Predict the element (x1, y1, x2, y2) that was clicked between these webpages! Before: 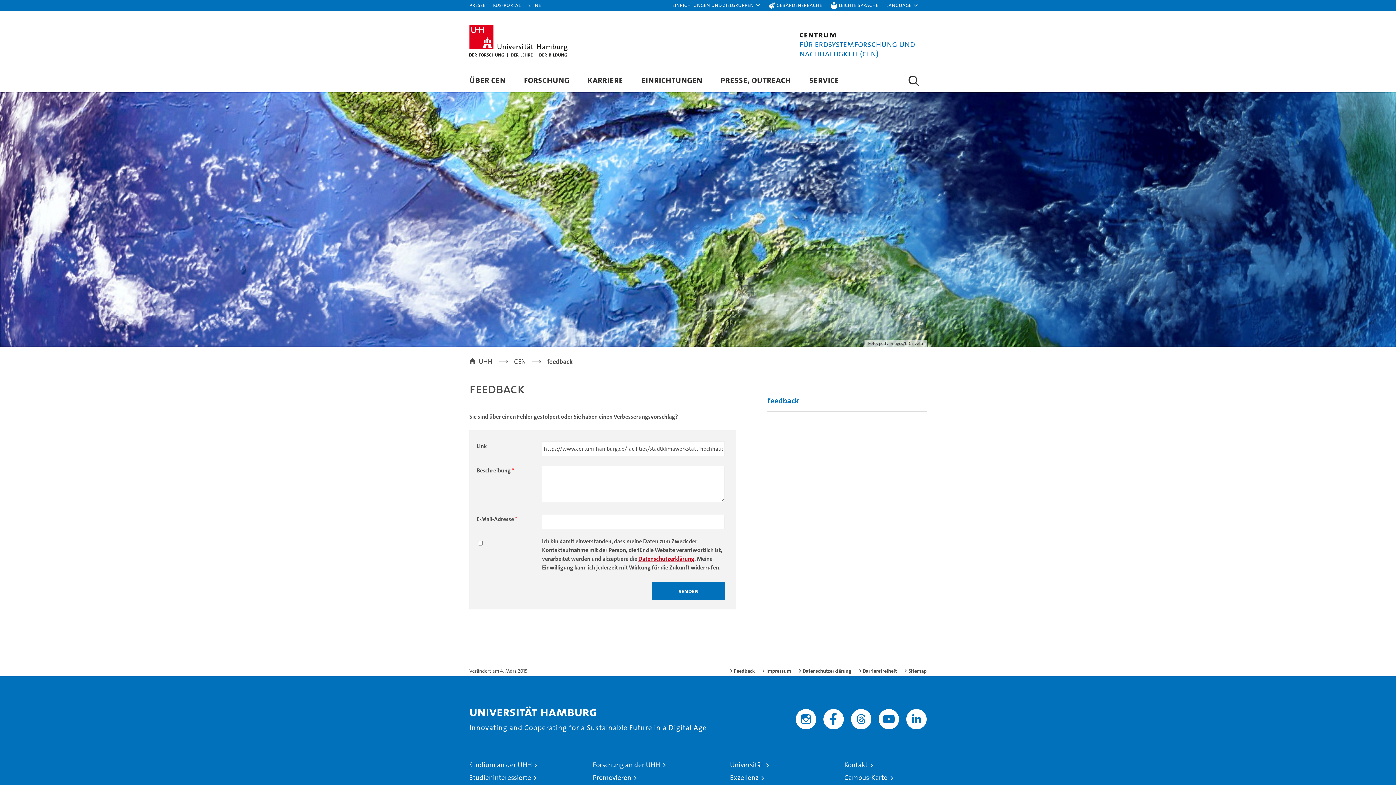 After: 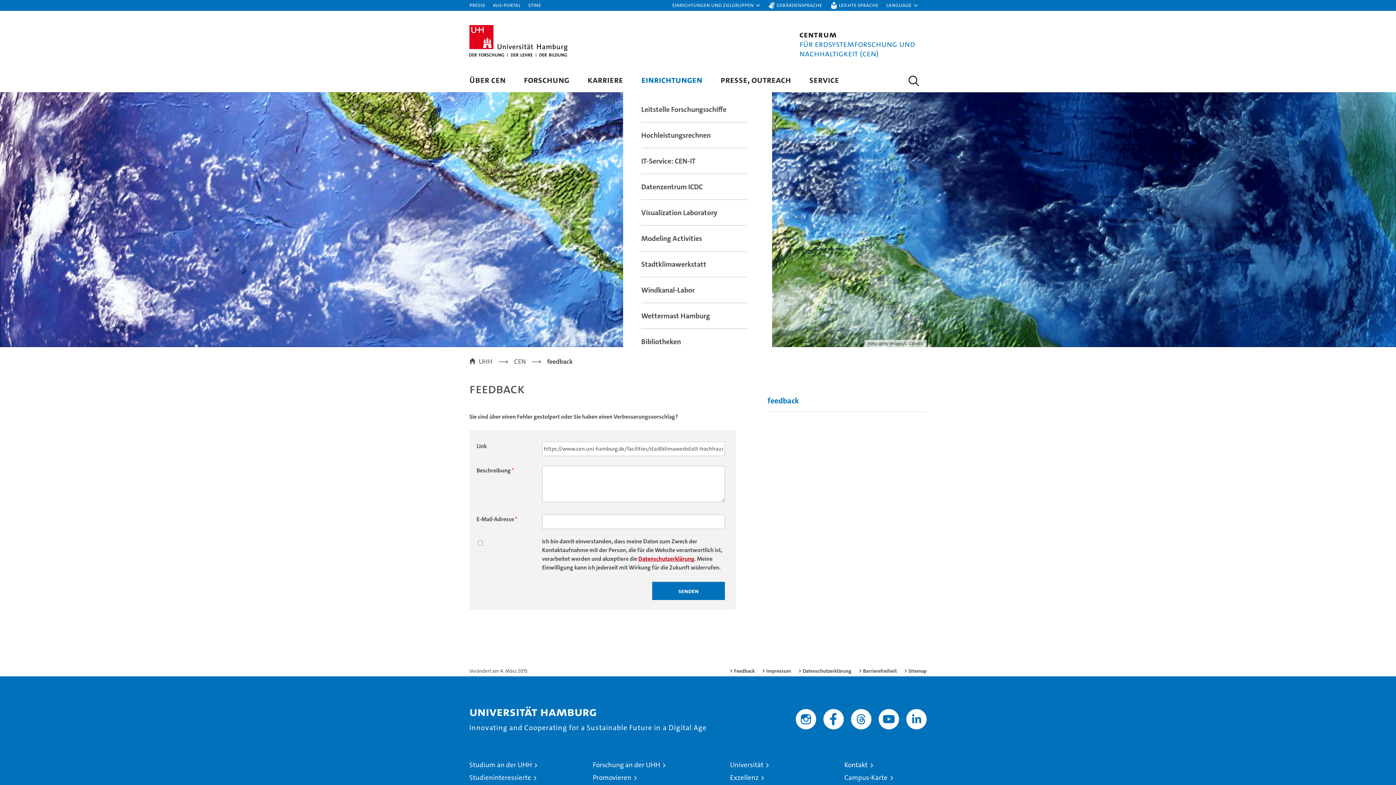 Action: bbox: (641, 73, 702, 85) label: EINRICHTUNGEN